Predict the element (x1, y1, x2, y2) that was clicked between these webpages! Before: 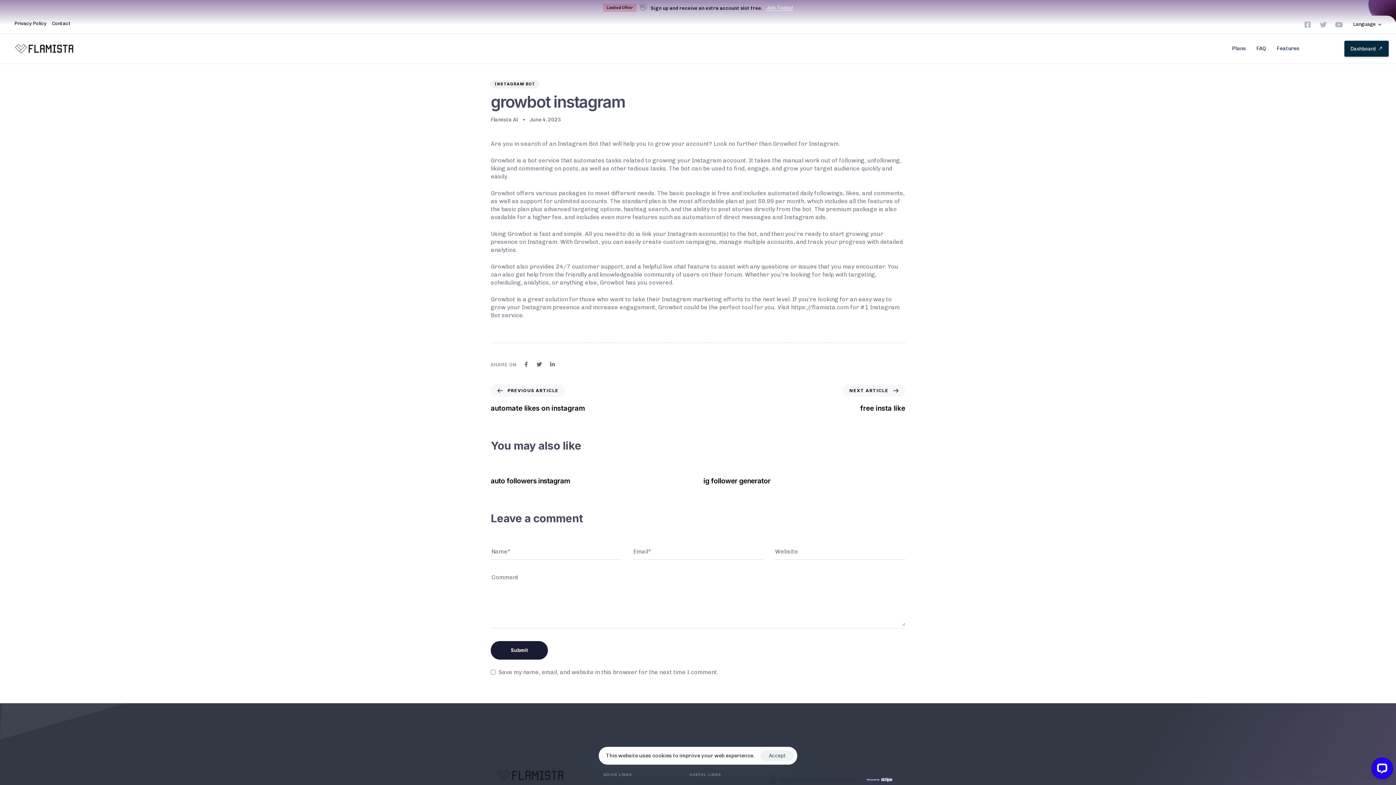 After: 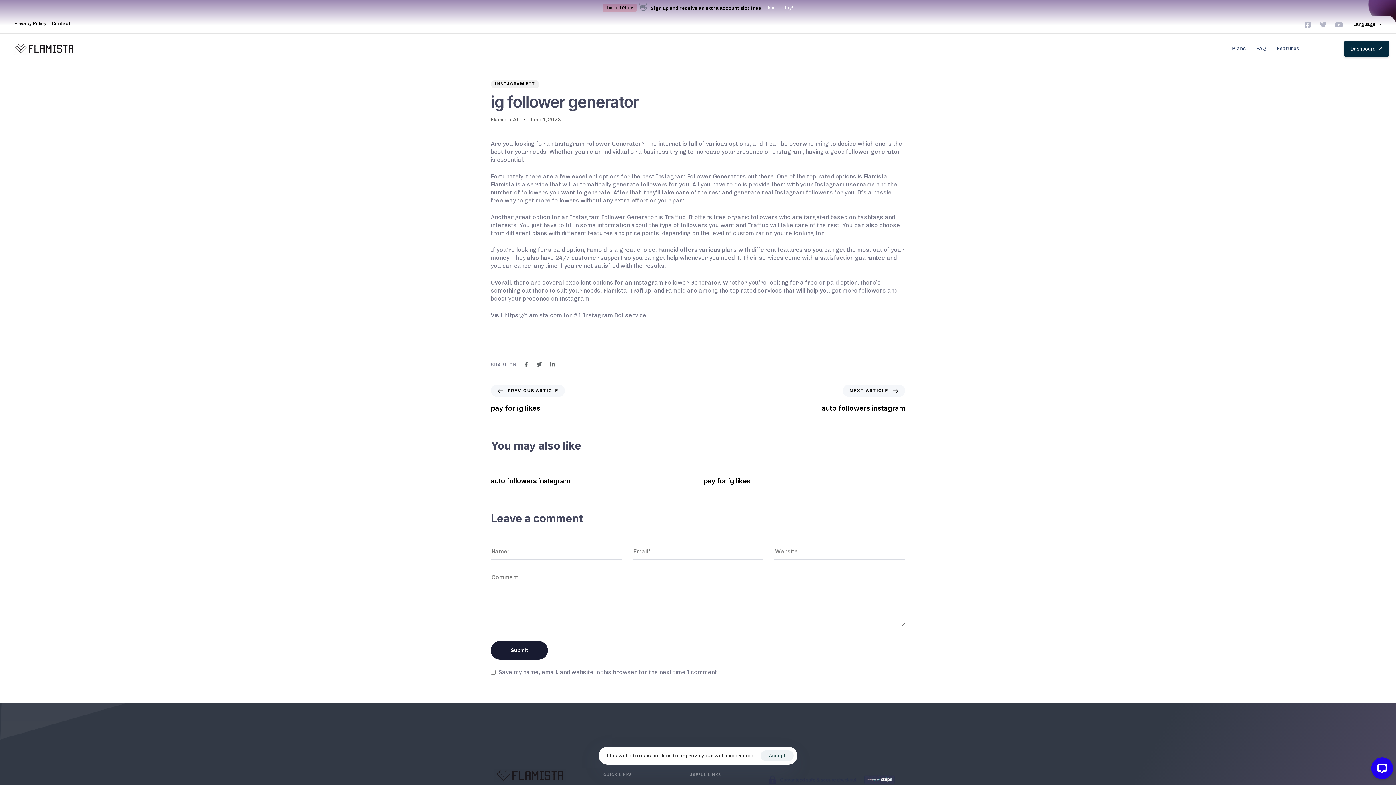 Action: bbox: (703, 468, 905, 485)